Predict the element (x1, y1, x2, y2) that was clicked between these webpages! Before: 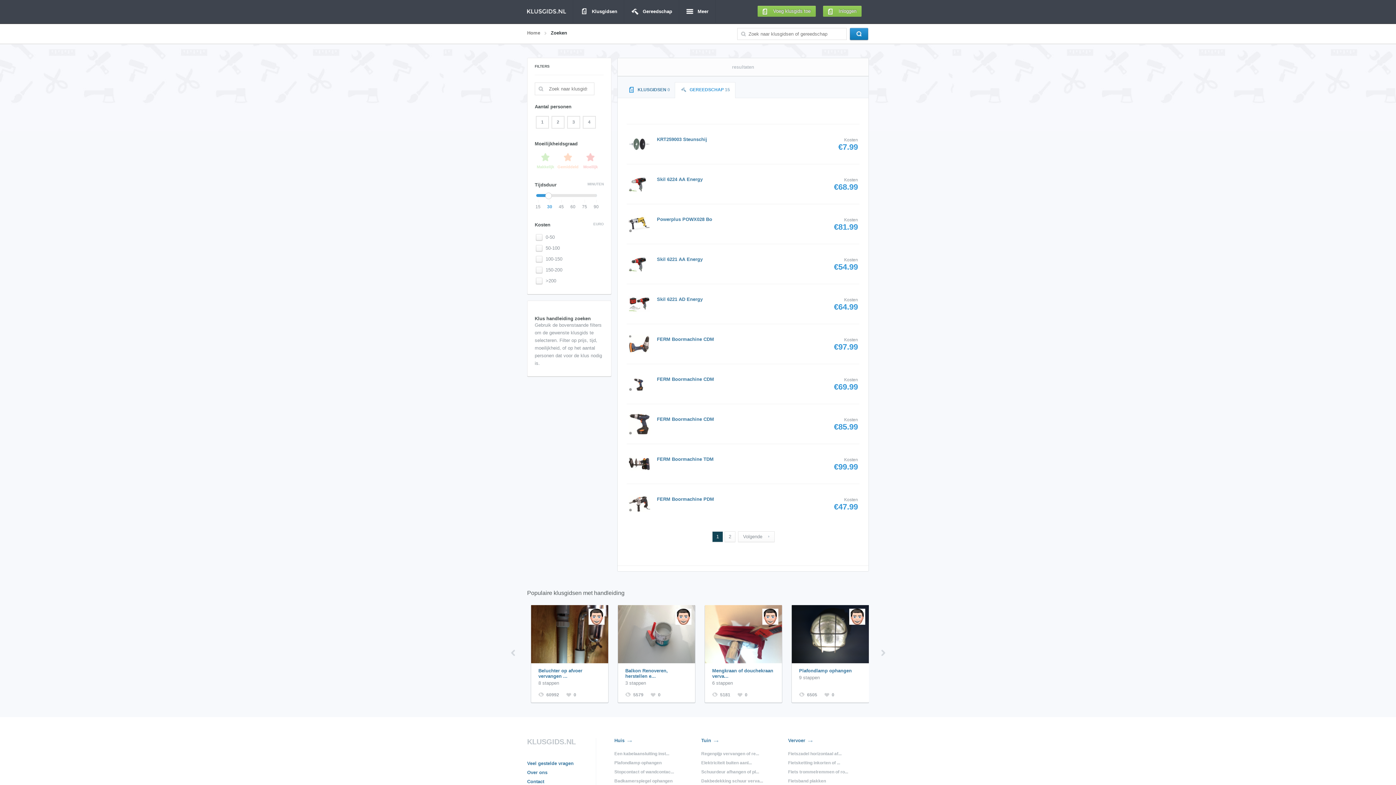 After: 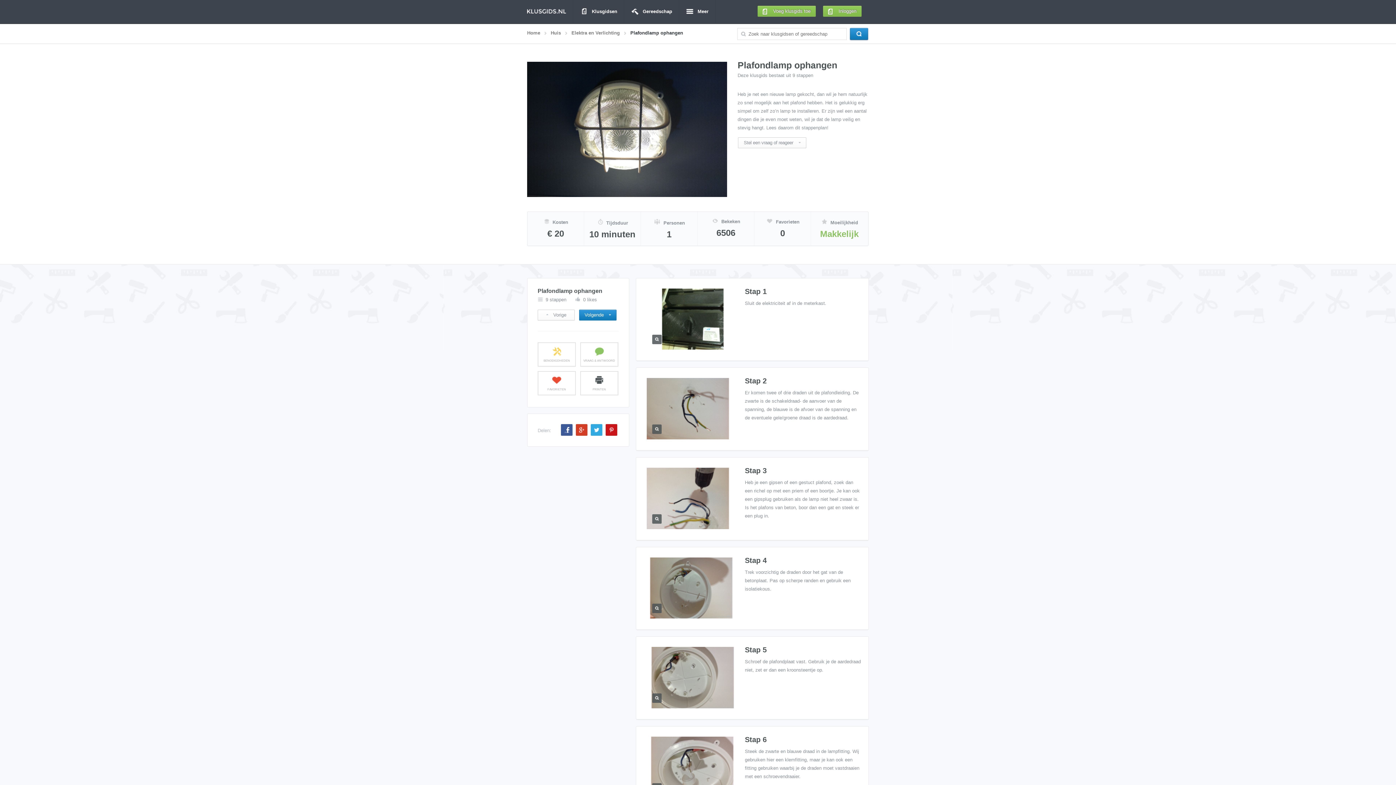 Action: bbox: (614, 760, 661, 765) label: Plafondlamp ophangen